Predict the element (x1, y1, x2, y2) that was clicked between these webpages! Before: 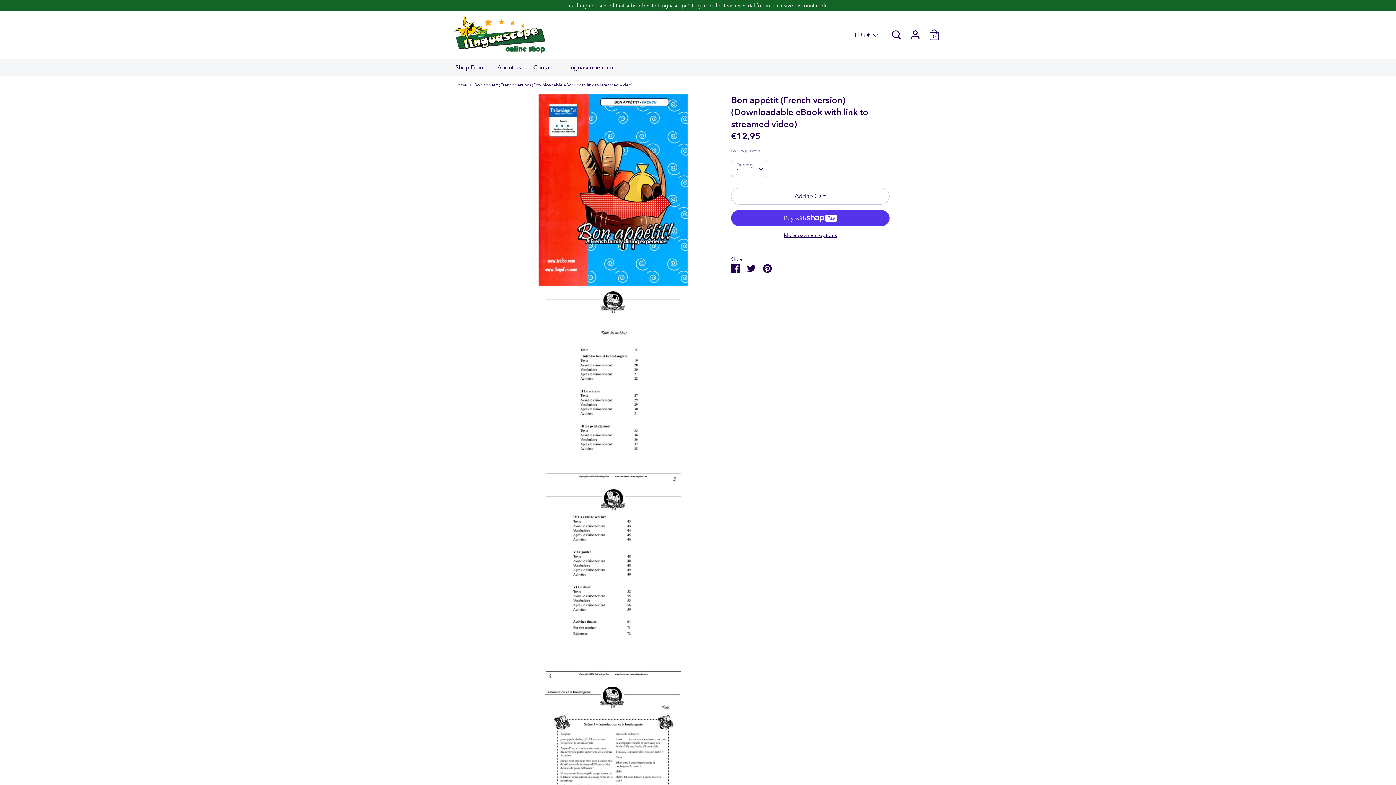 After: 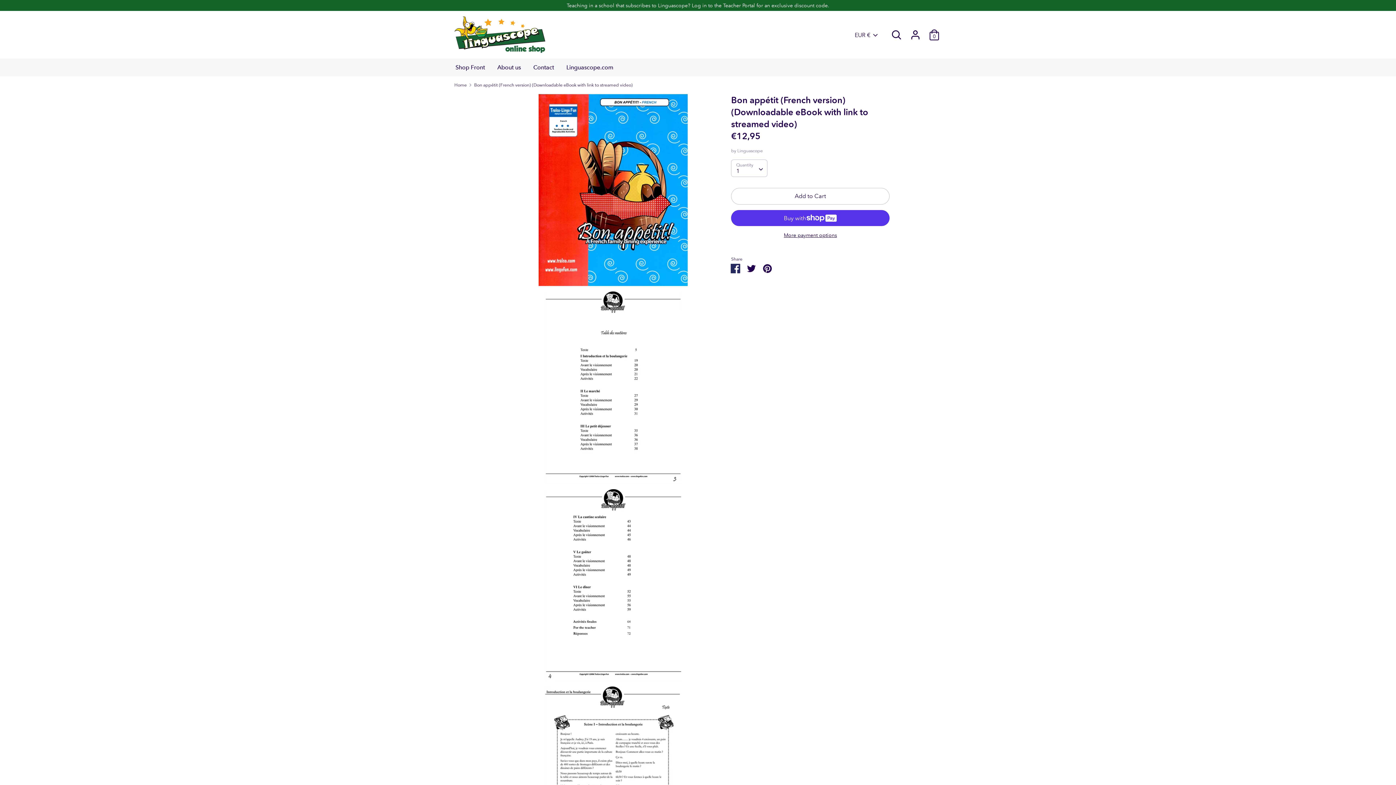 Action: label: Share on Facebook bbox: (731, 264, 740, 271)